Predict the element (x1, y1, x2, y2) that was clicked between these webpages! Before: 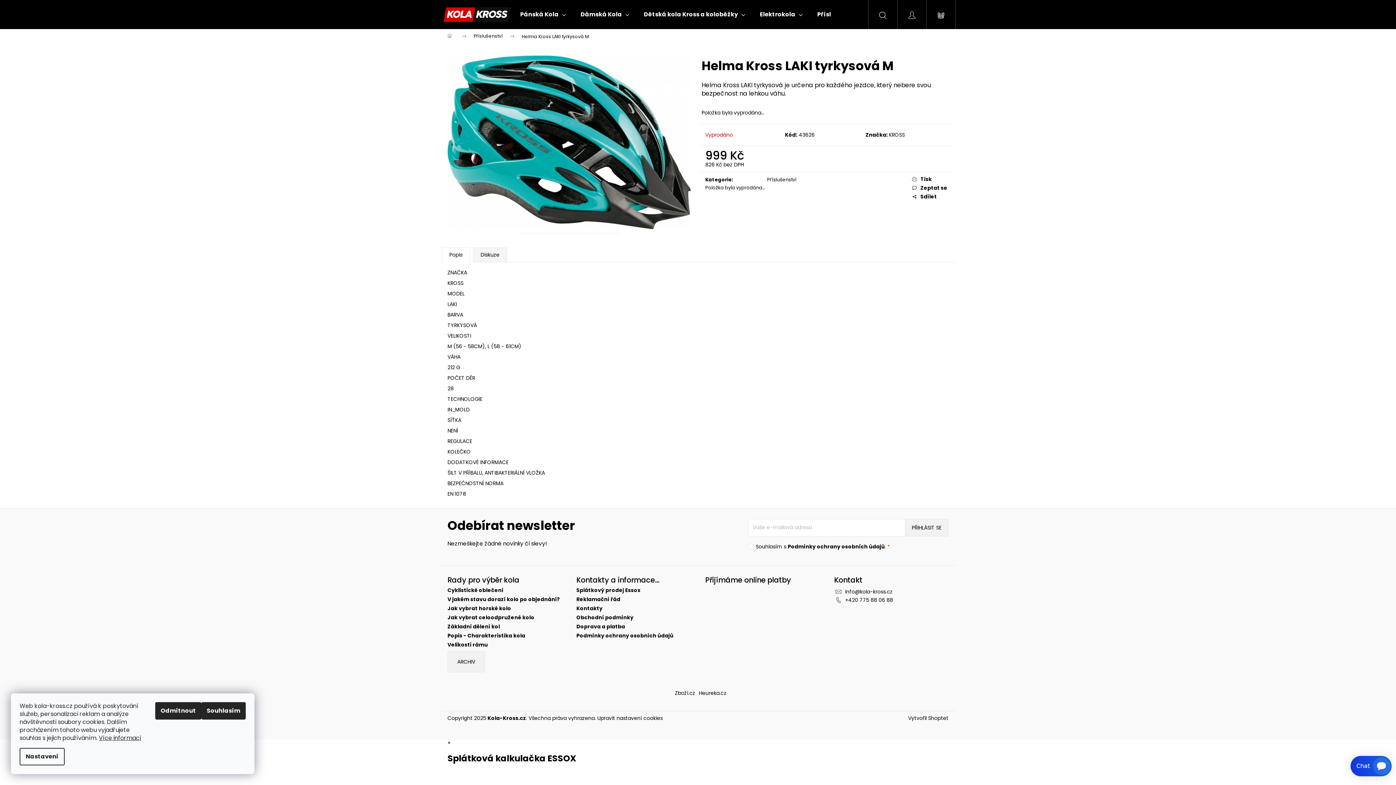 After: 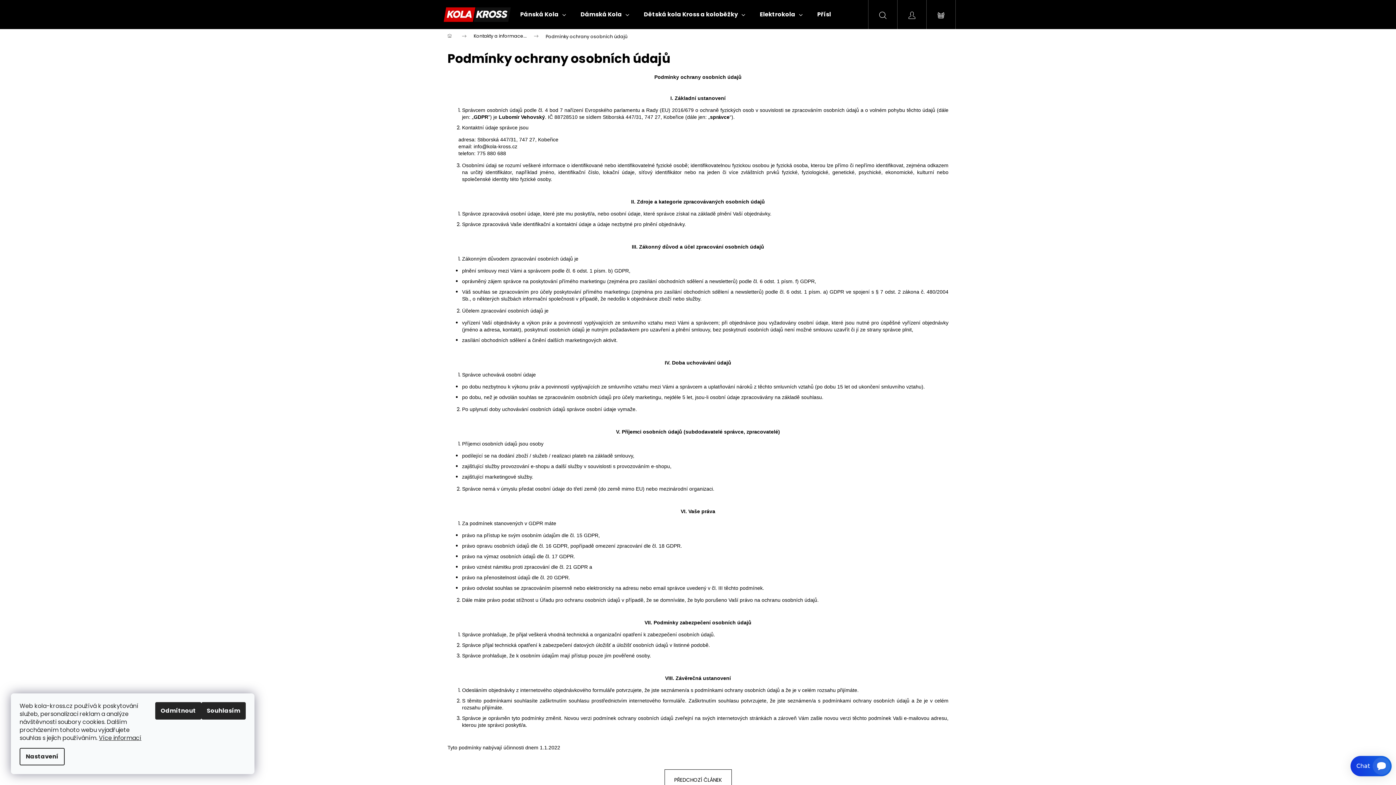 Action: label: Podmínky ochrany osobních údajů bbox: (576, 633, 690, 638)